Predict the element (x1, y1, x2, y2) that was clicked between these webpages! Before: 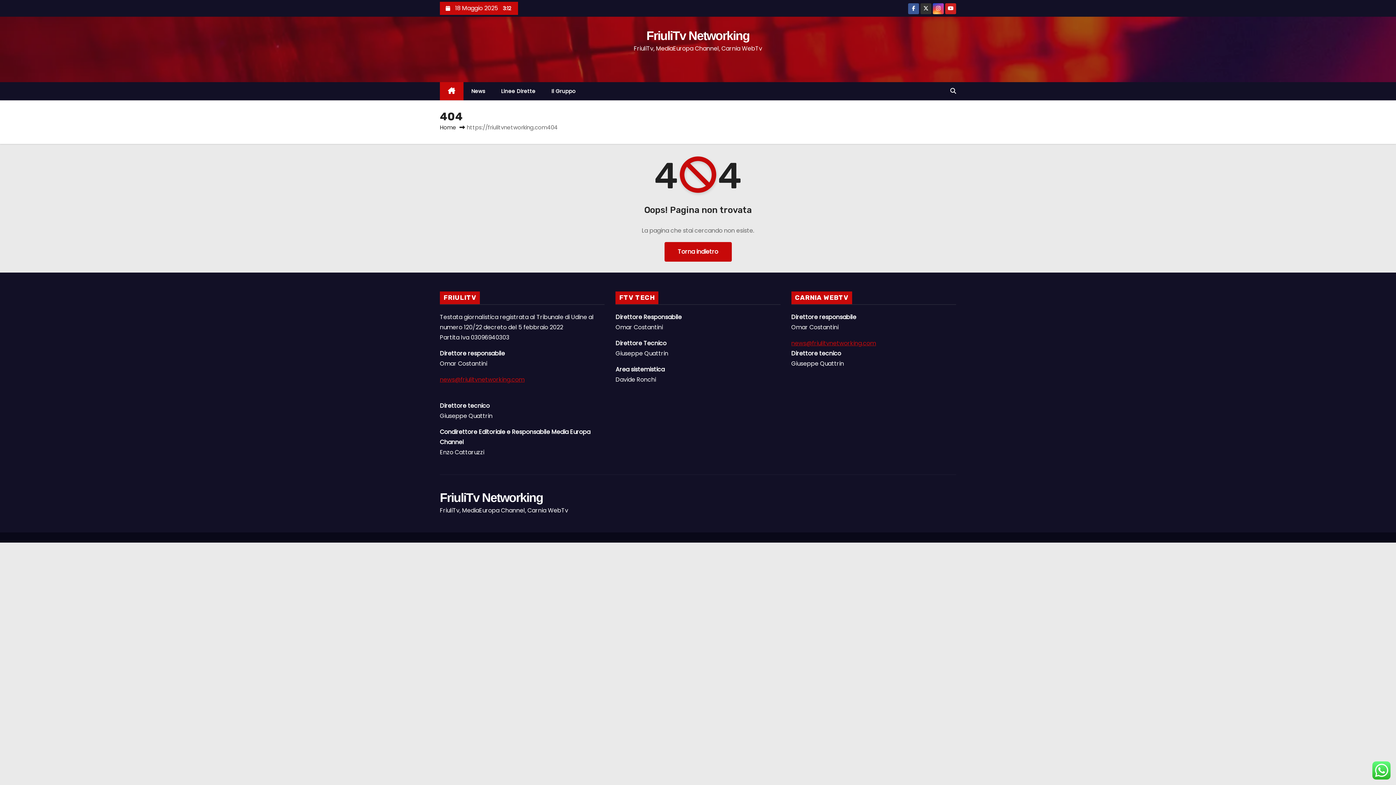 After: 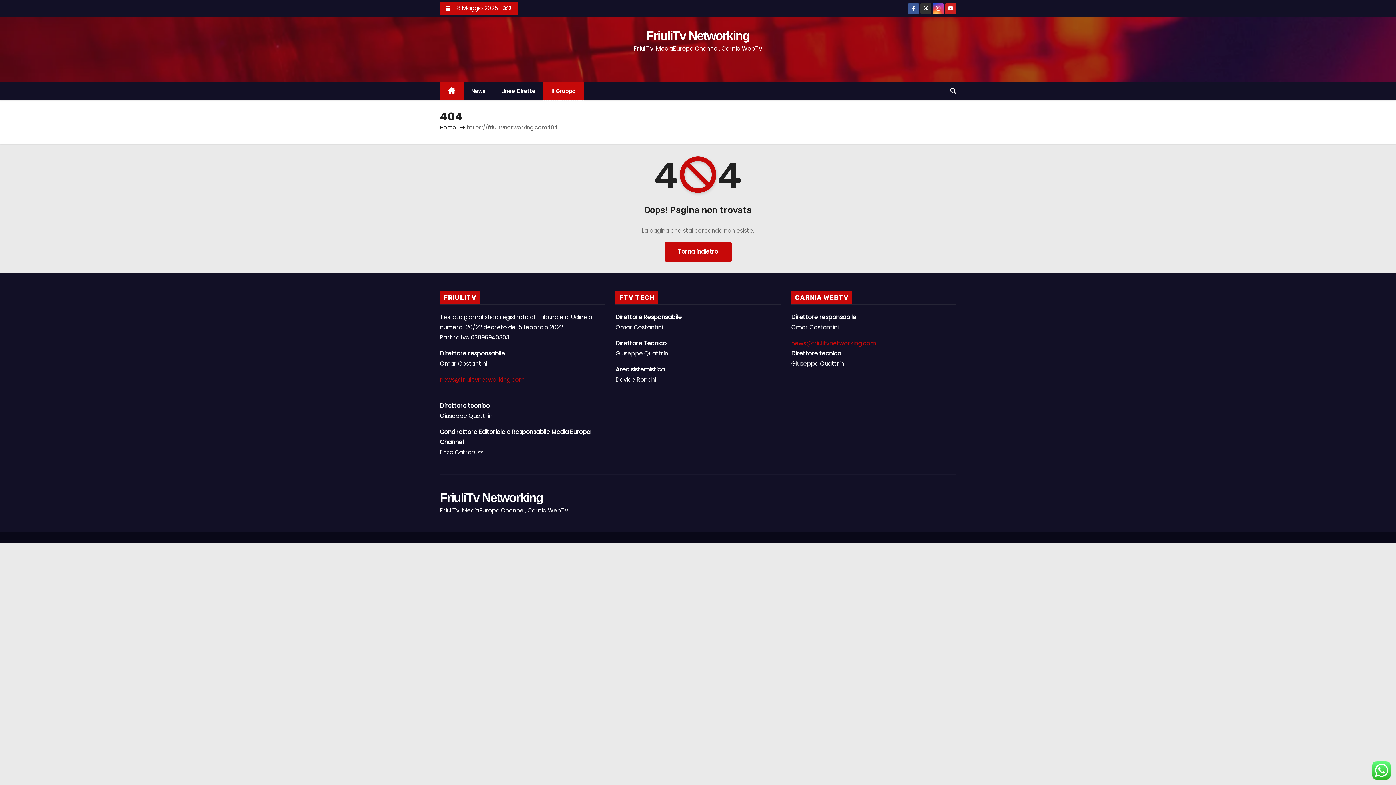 Action: label: Il Gruppo bbox: (543, 82, 583, 100)